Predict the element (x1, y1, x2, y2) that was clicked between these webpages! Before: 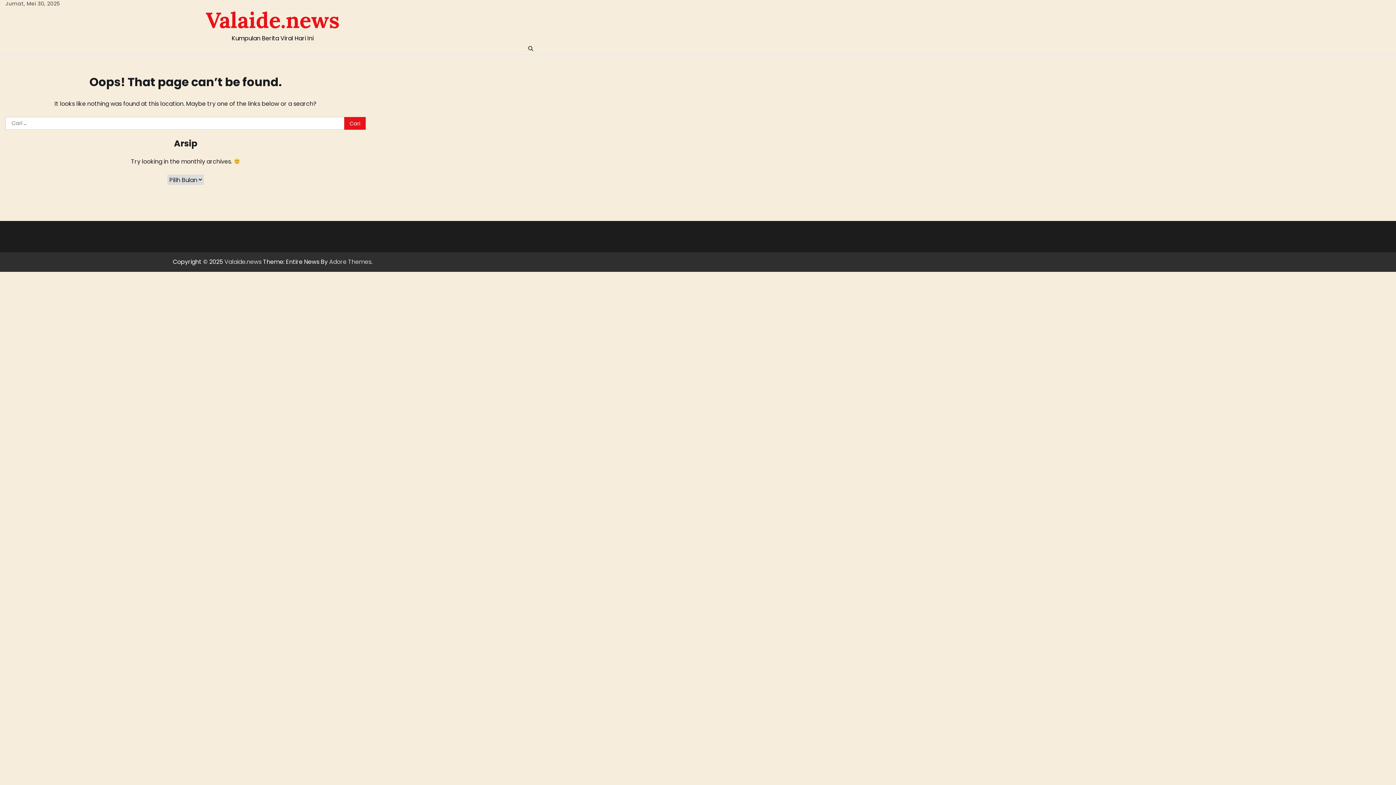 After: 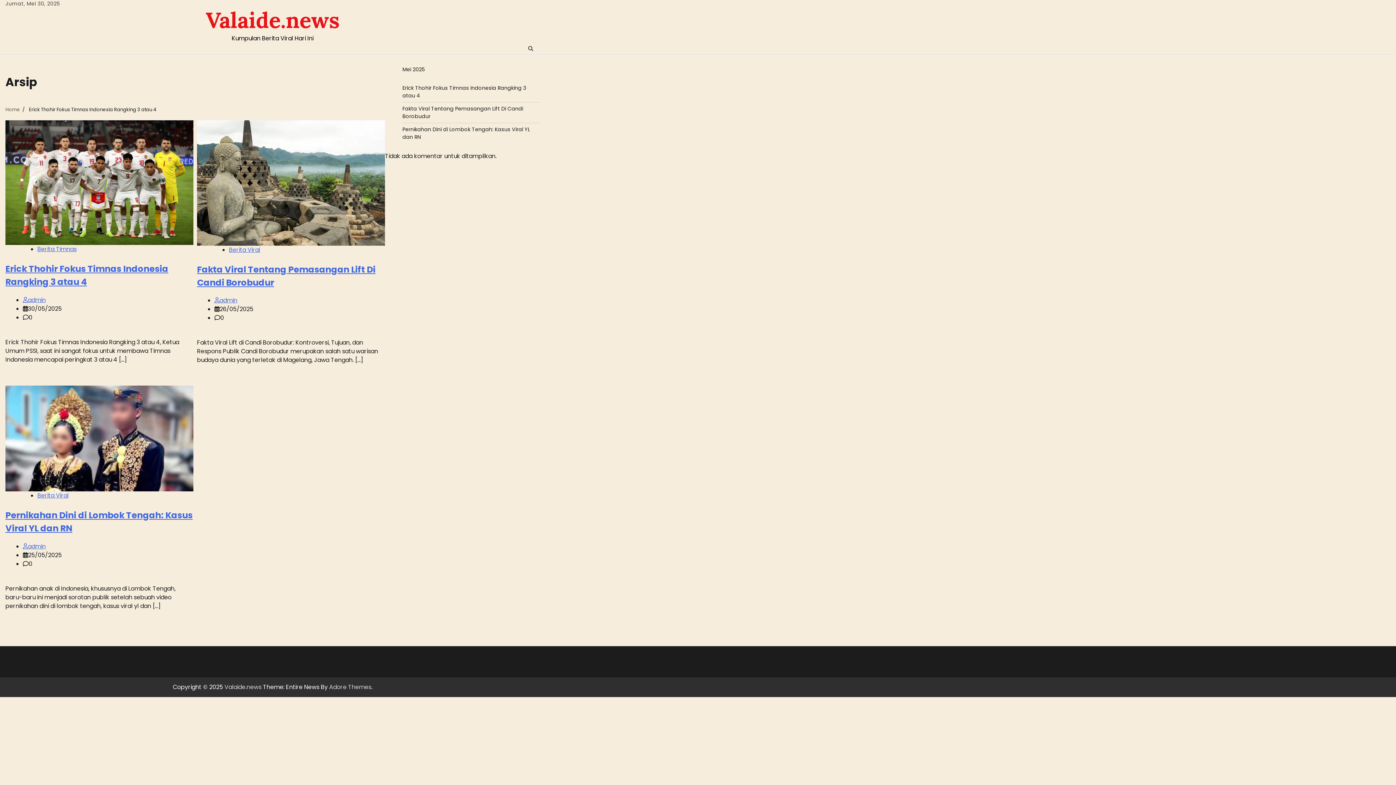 Action: label: Valaide.news bbox: (224, 257, 261, 266)